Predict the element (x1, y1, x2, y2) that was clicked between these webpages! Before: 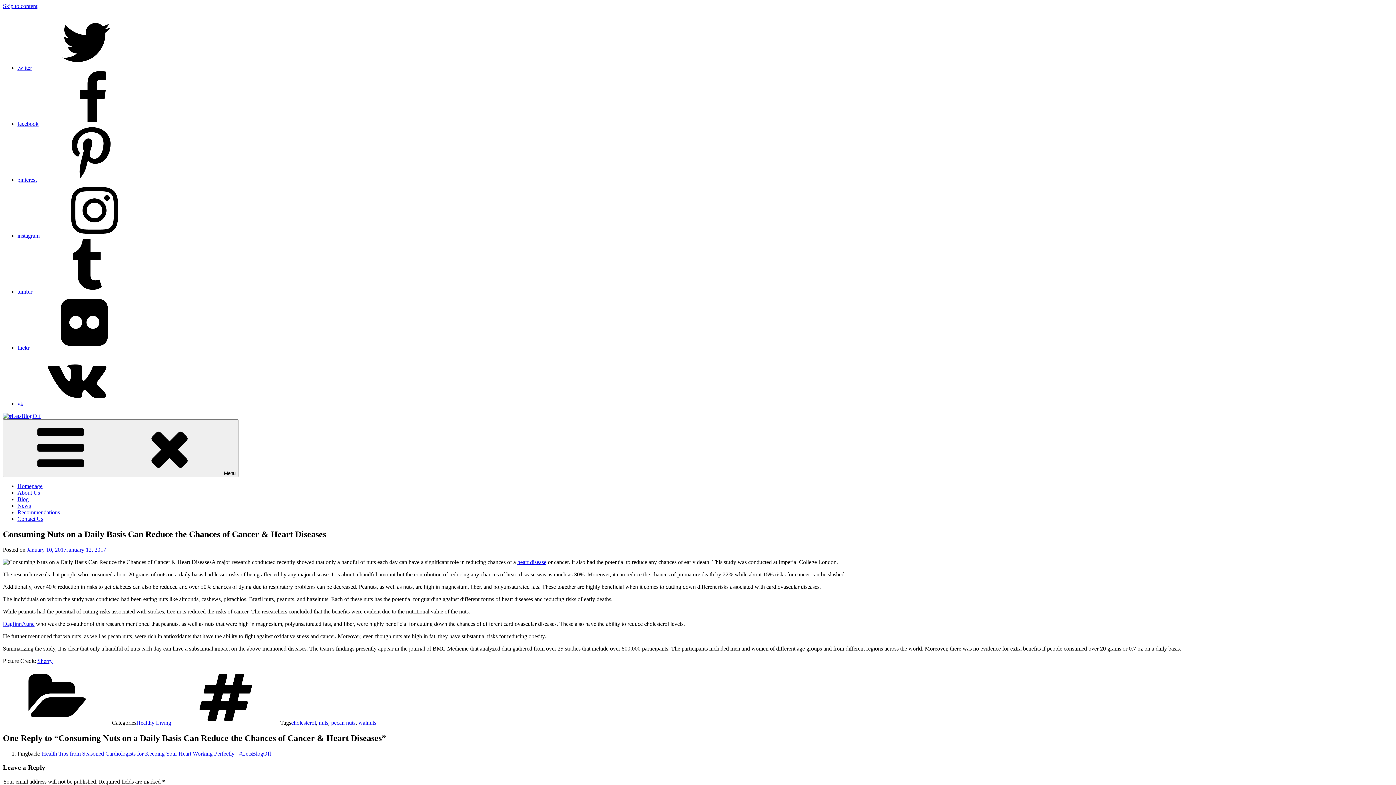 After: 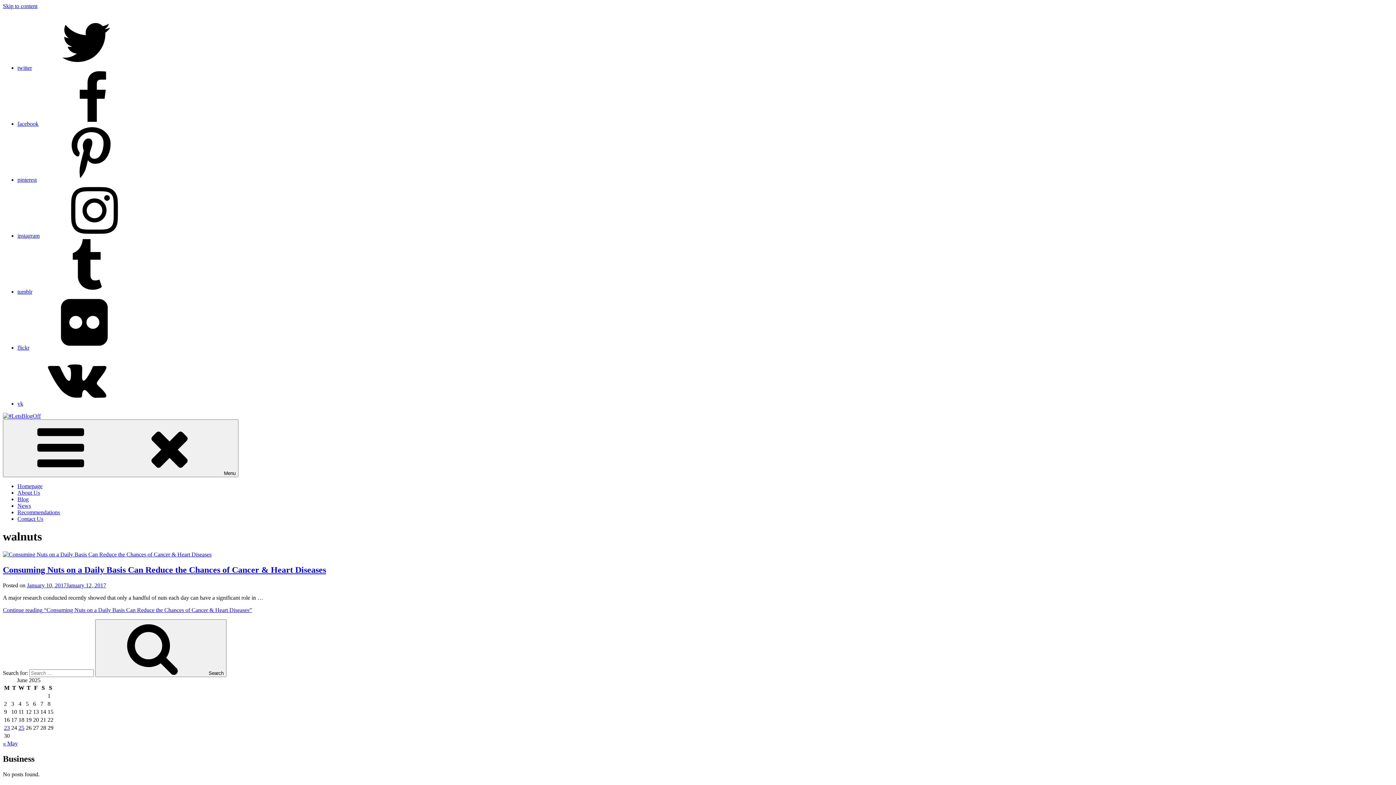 Action: bbox: (358, 719, 376, 726) label: walnuts